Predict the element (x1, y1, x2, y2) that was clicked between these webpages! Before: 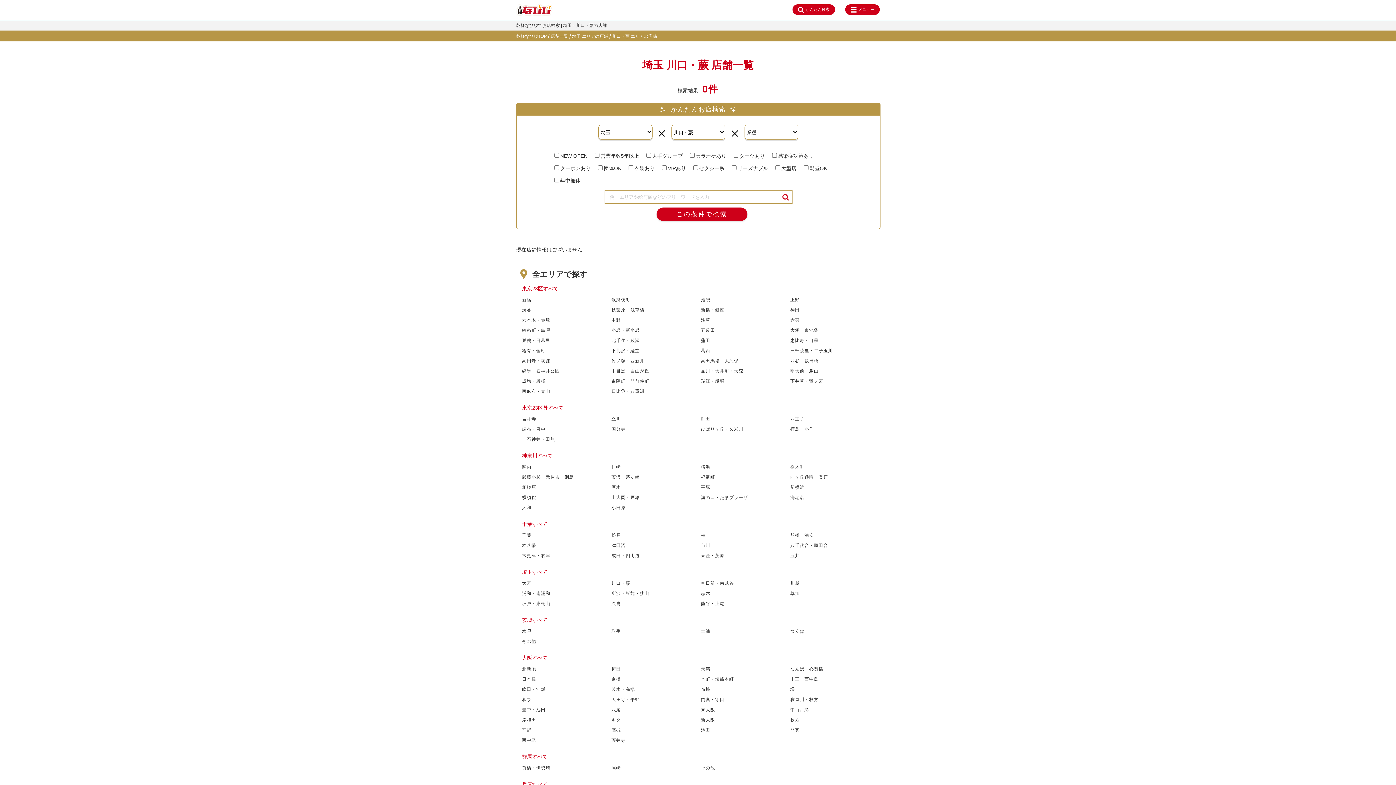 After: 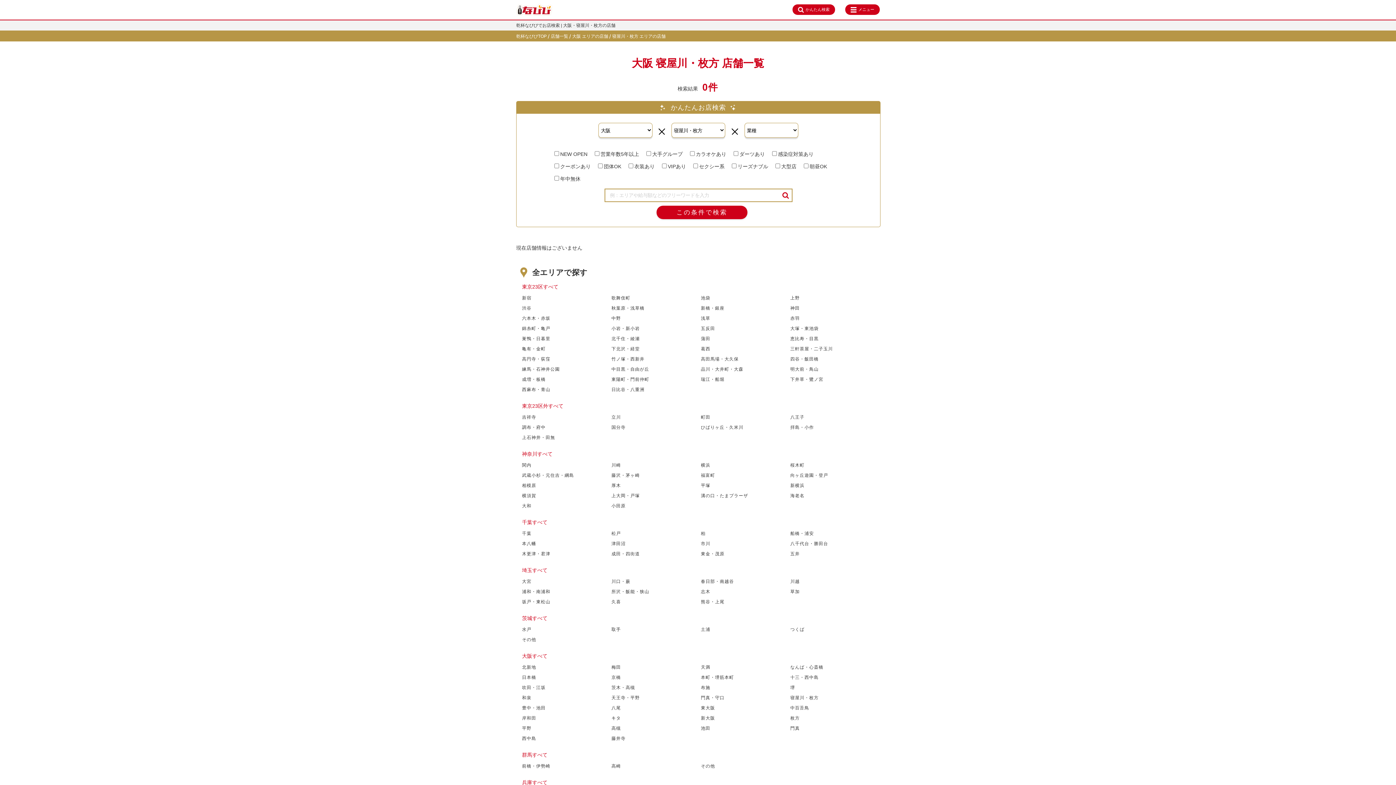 Action: bbox: (790, 694, 880, 705) label: 寝屋川・枚方